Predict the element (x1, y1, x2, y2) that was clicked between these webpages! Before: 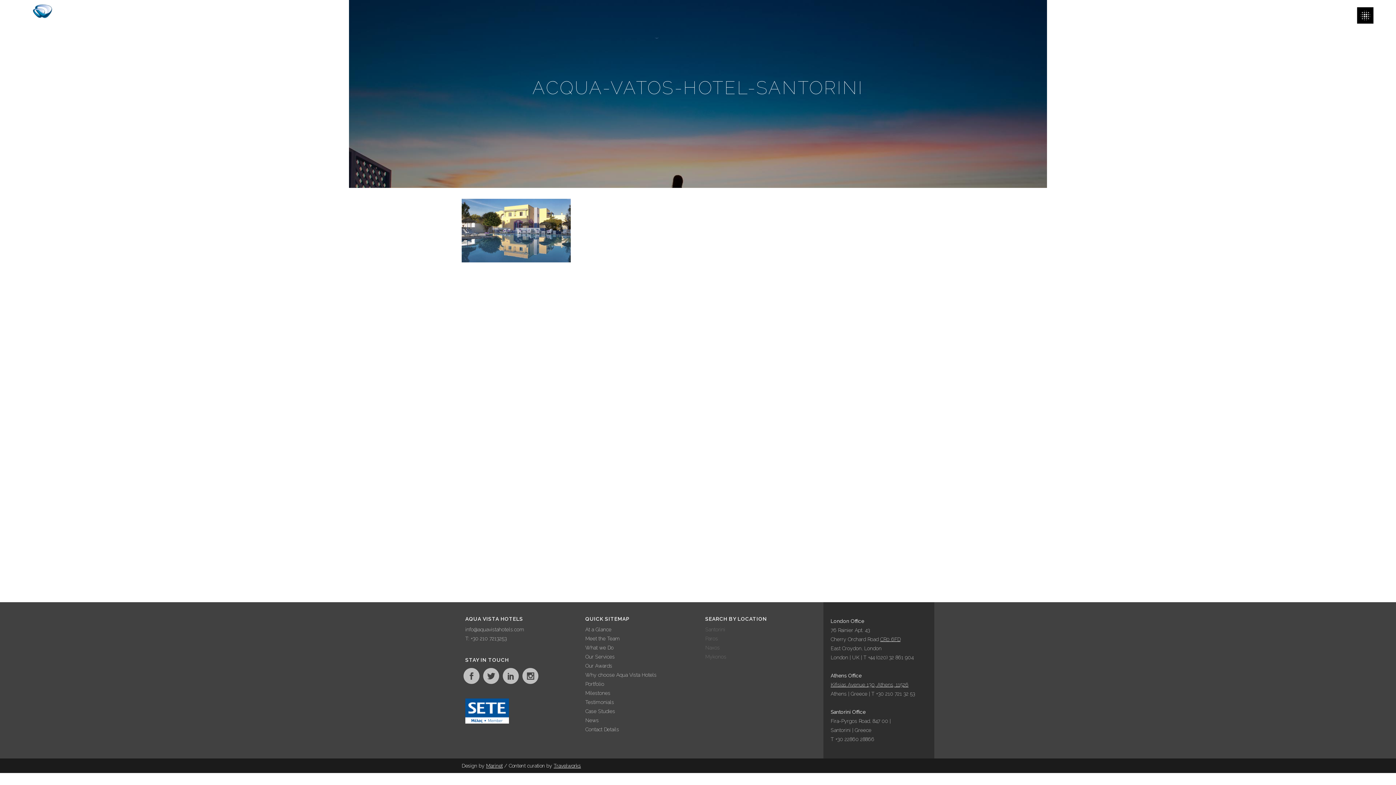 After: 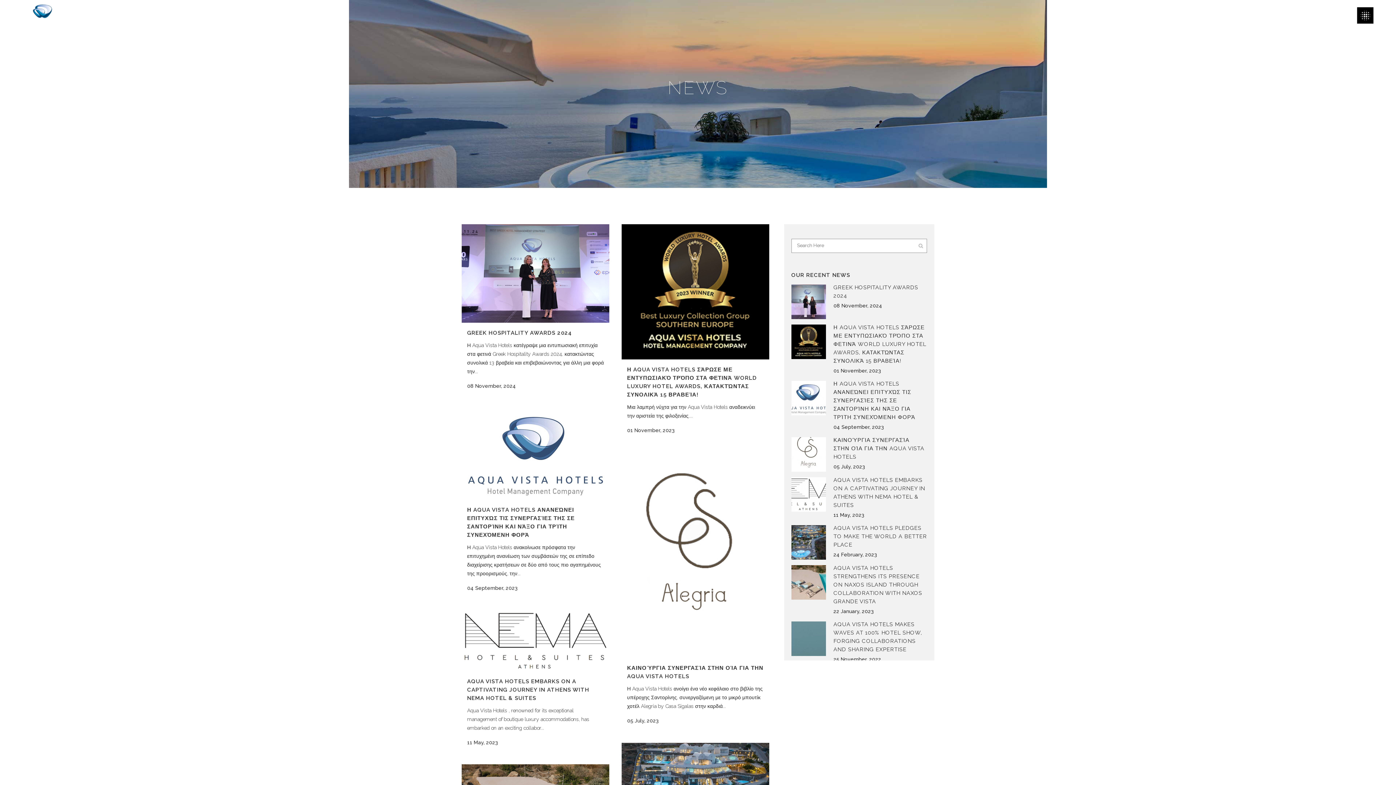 Action: bbox: (585, 717, 598, 723) label: News